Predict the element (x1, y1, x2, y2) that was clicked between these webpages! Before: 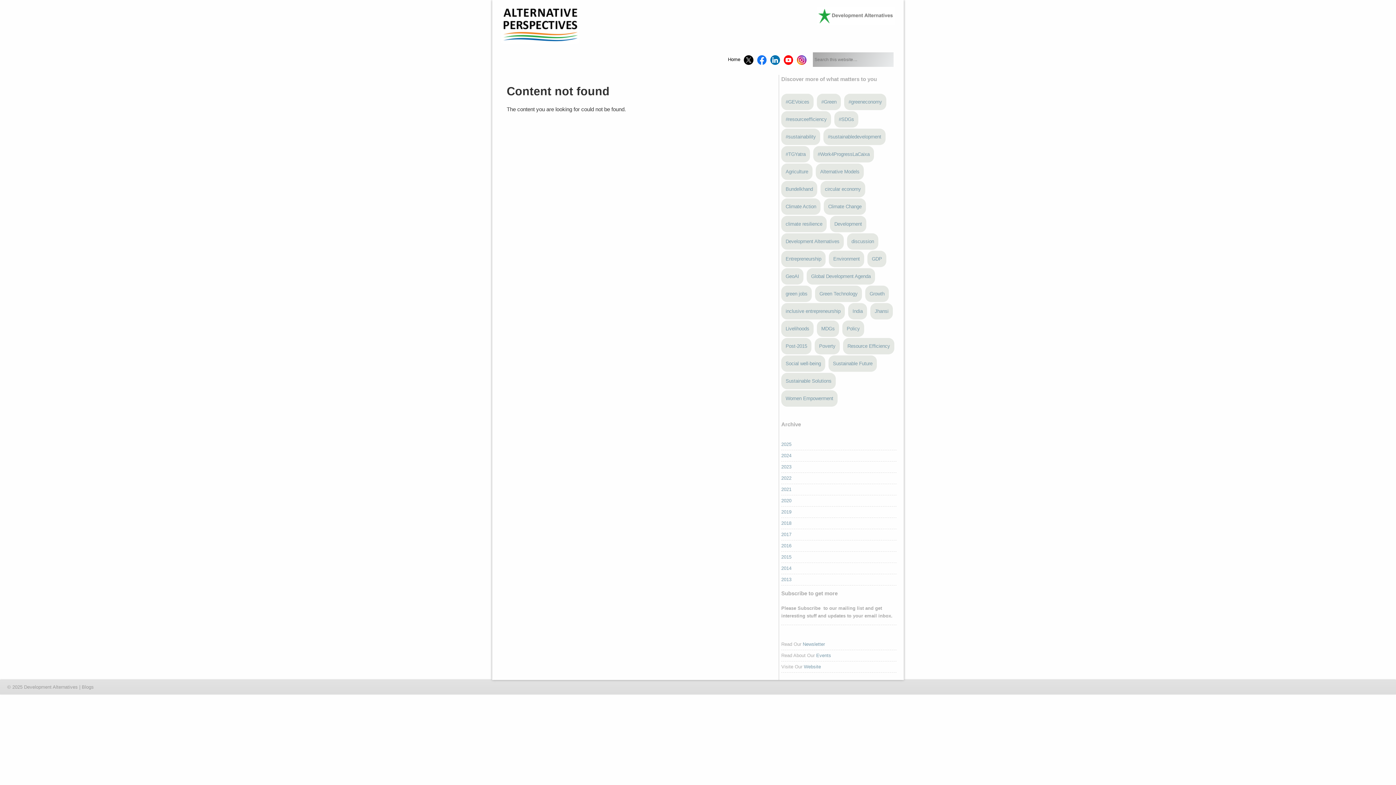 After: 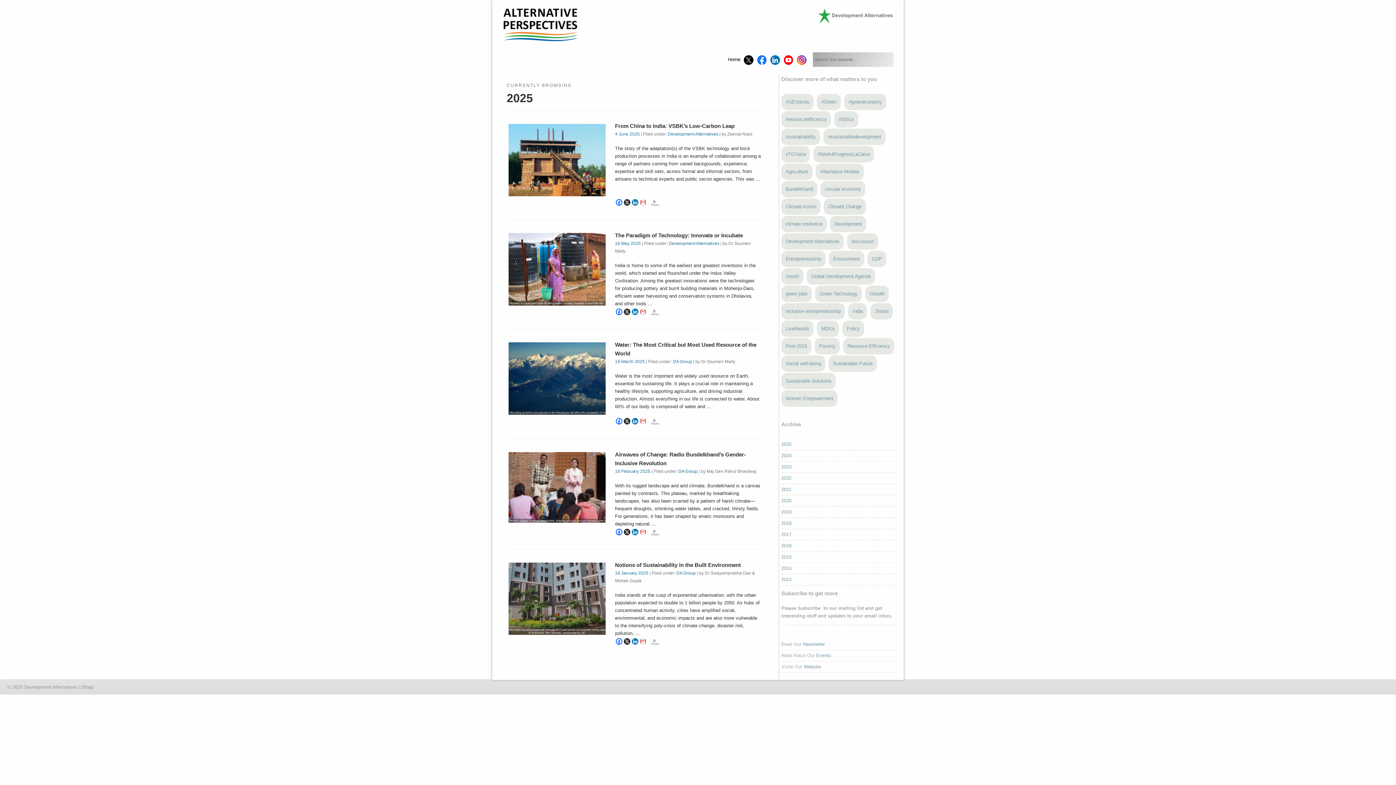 Action: bbox: (781, 441, 791, 447) label: 2025